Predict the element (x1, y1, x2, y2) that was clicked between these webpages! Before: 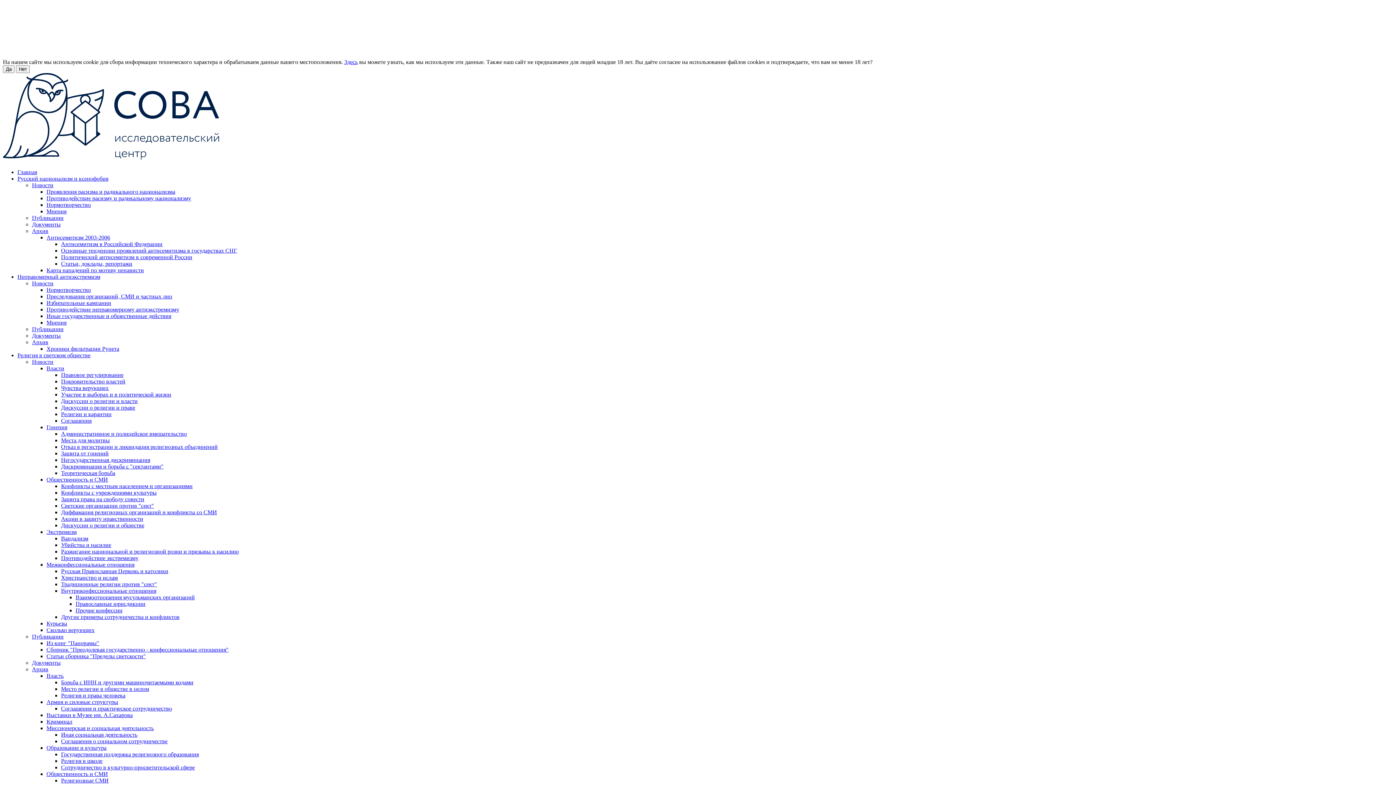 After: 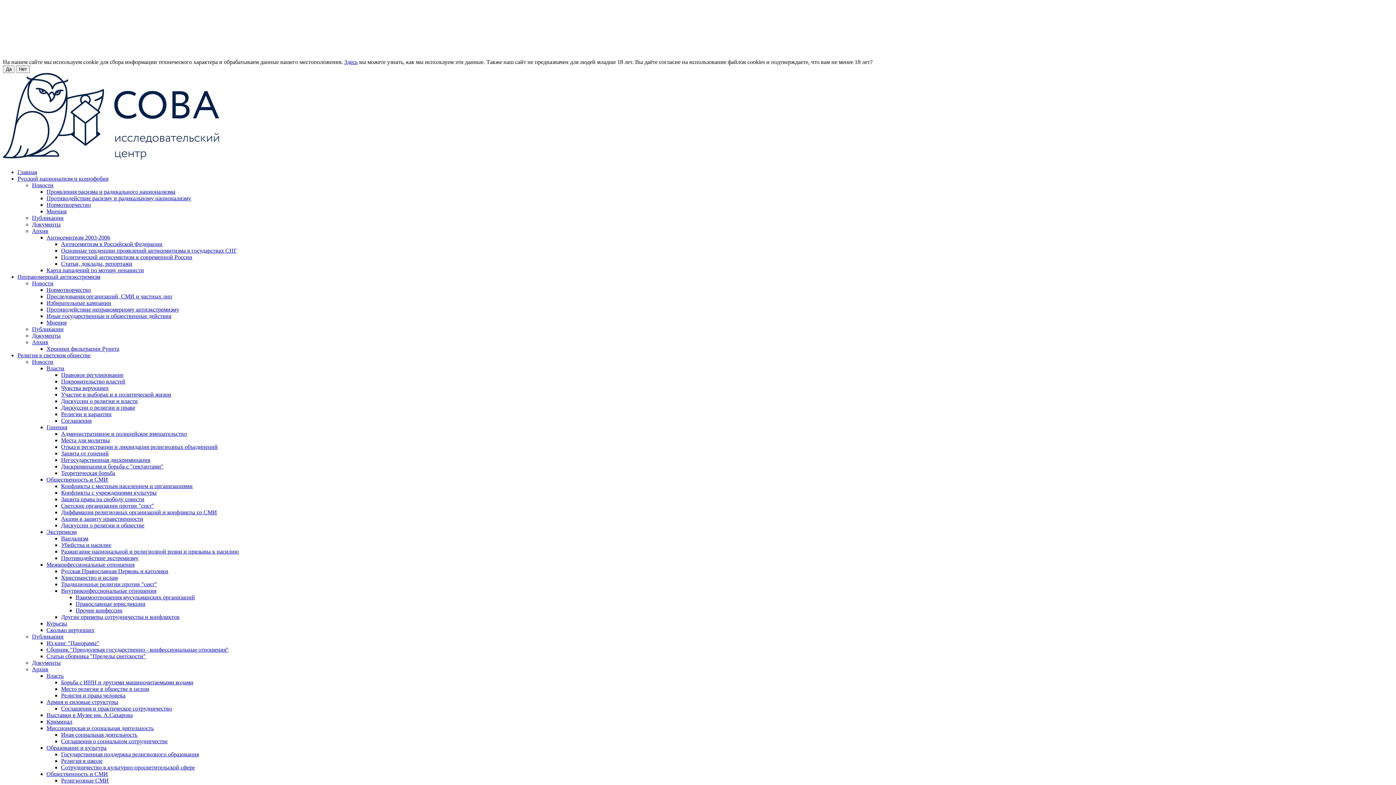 Action: bbox: (46, 234, 110, 240) label: Антисемитизм 2003-2006